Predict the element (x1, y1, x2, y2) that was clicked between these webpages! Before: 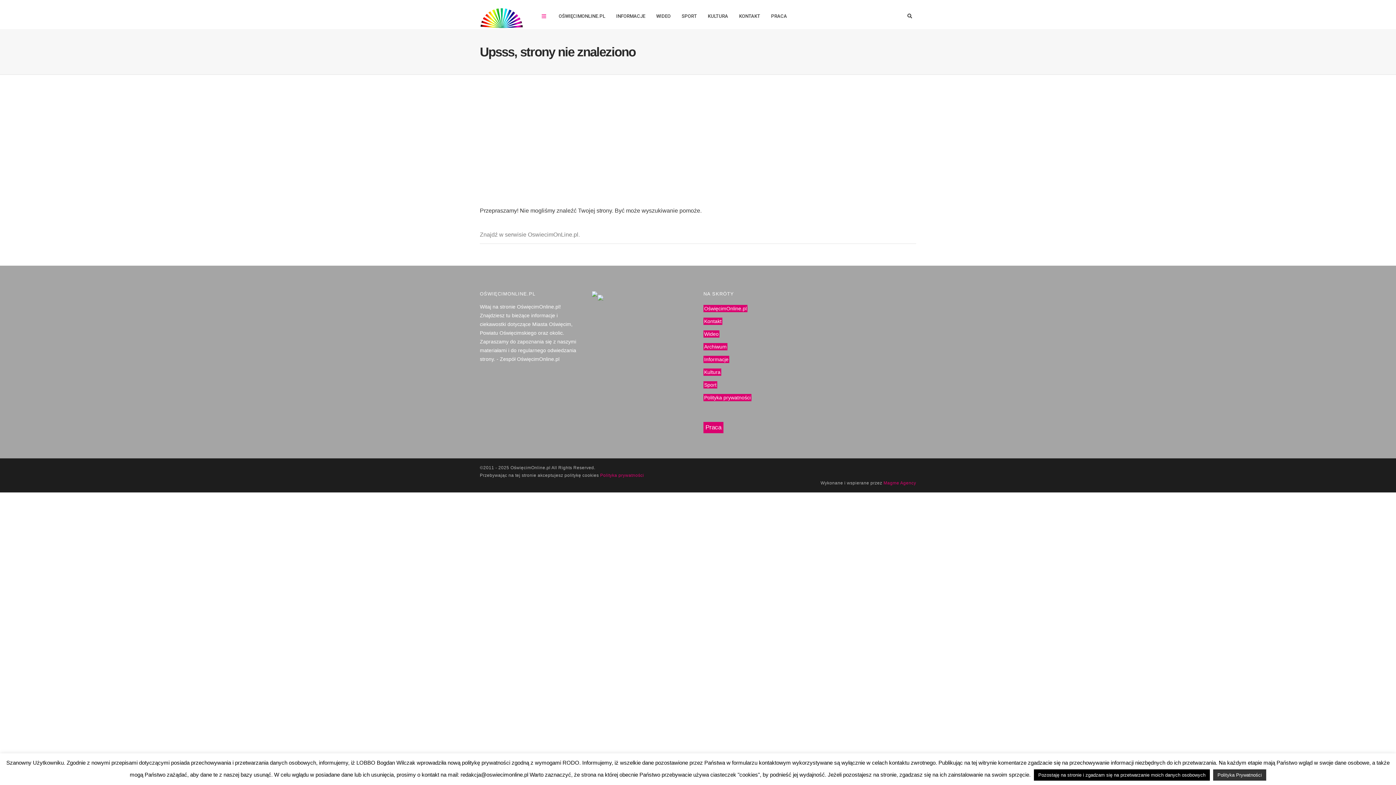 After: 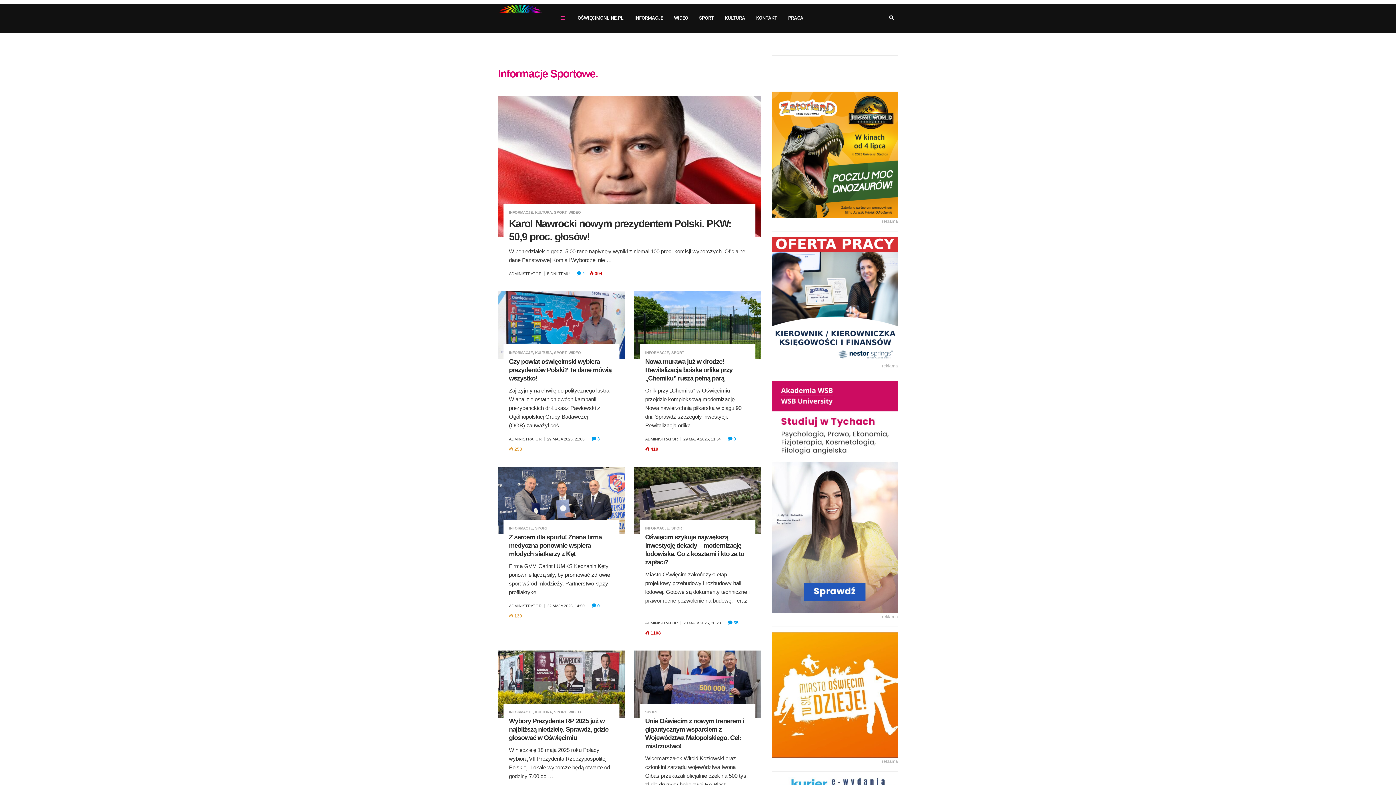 Action: bbox: (703, 381, 717, 388) label: Sport